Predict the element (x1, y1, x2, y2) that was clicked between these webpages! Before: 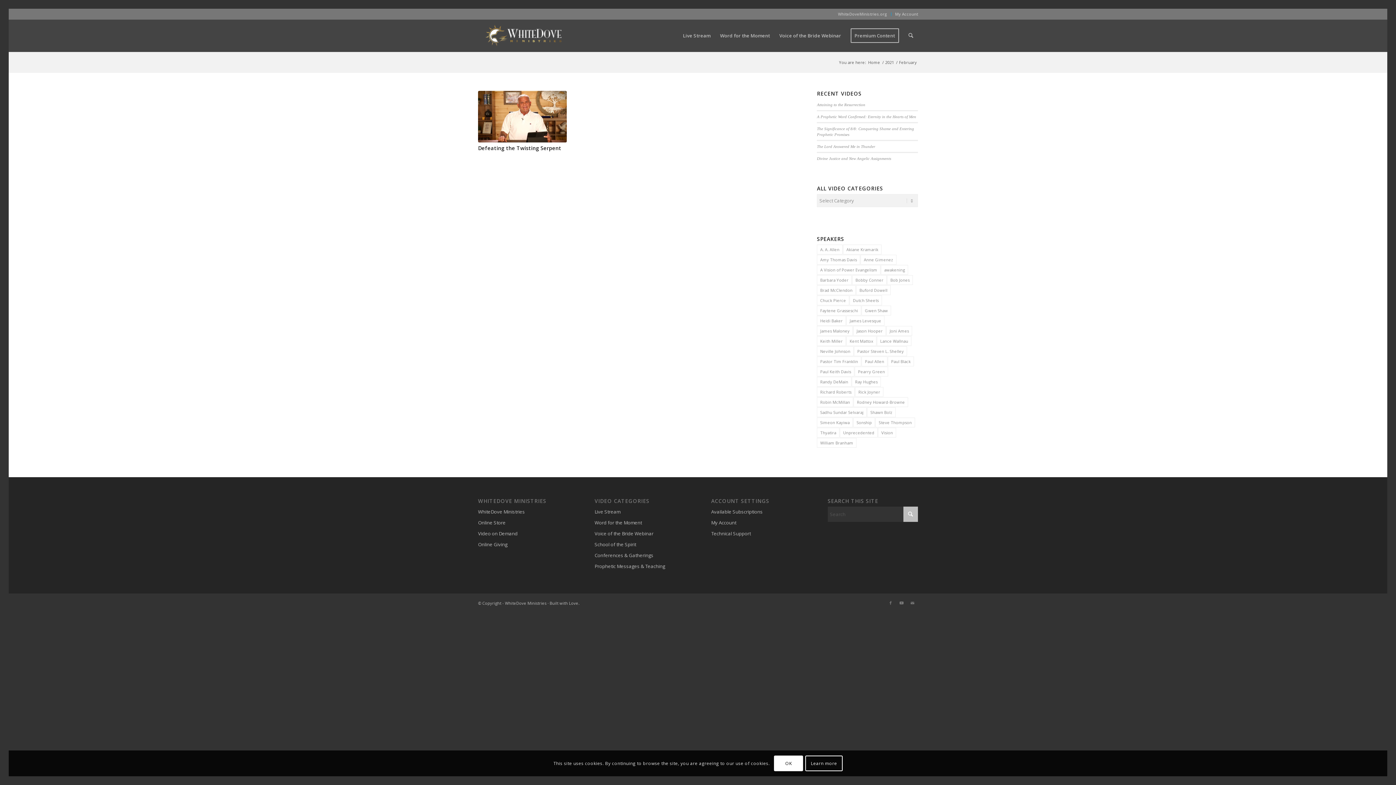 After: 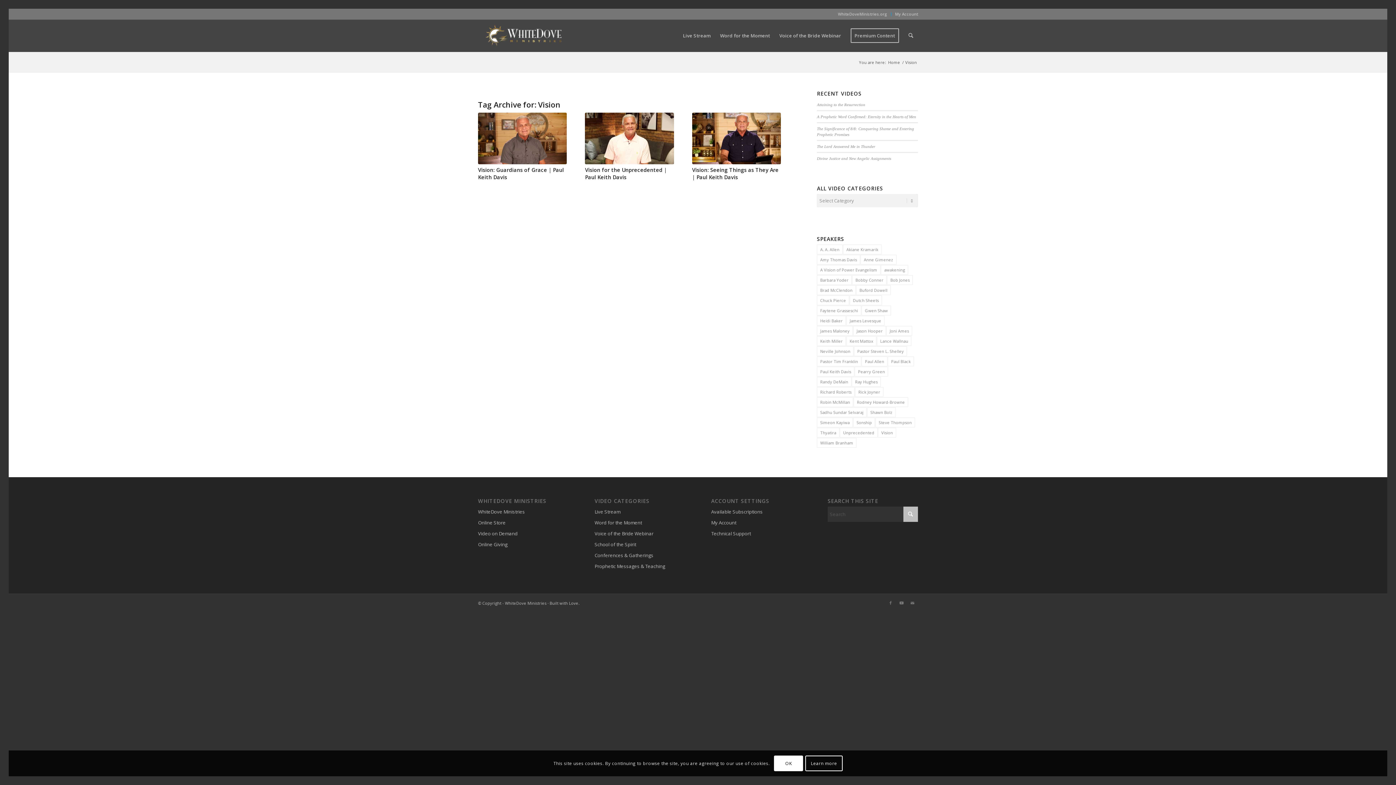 Action: label: Vision (3 items) bbox: (878, 428, 896, 437)